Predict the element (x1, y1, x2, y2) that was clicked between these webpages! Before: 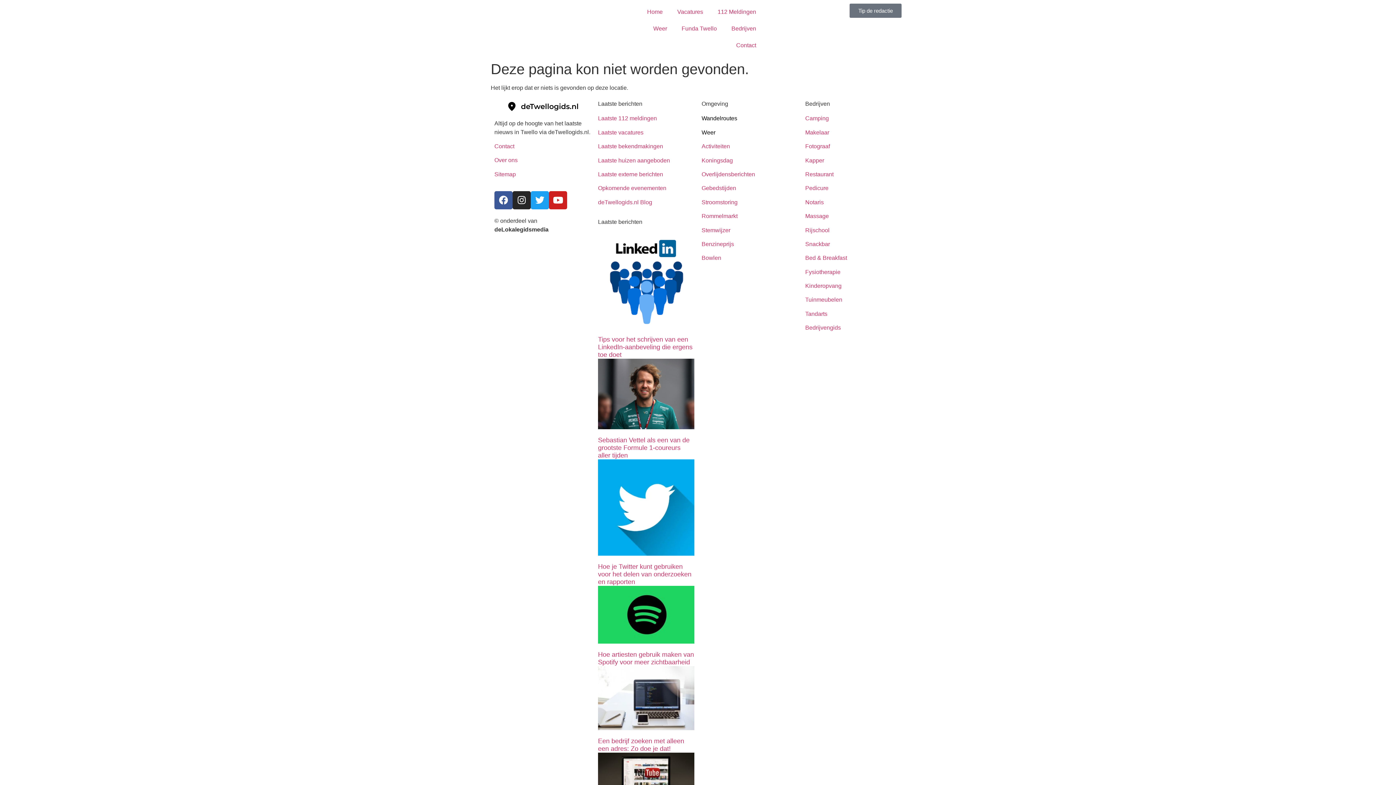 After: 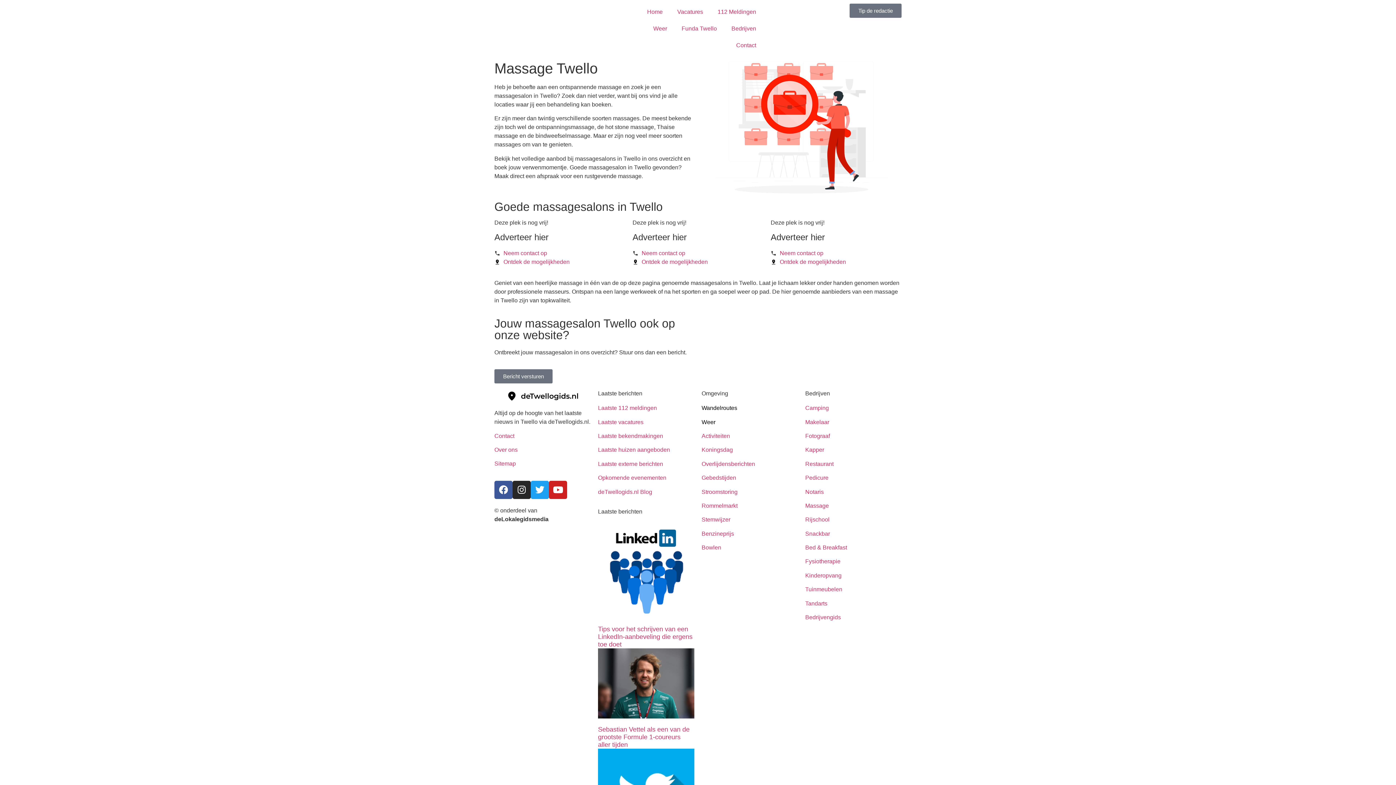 Action: bbox: (805, 213, 829, 219) label: Massage